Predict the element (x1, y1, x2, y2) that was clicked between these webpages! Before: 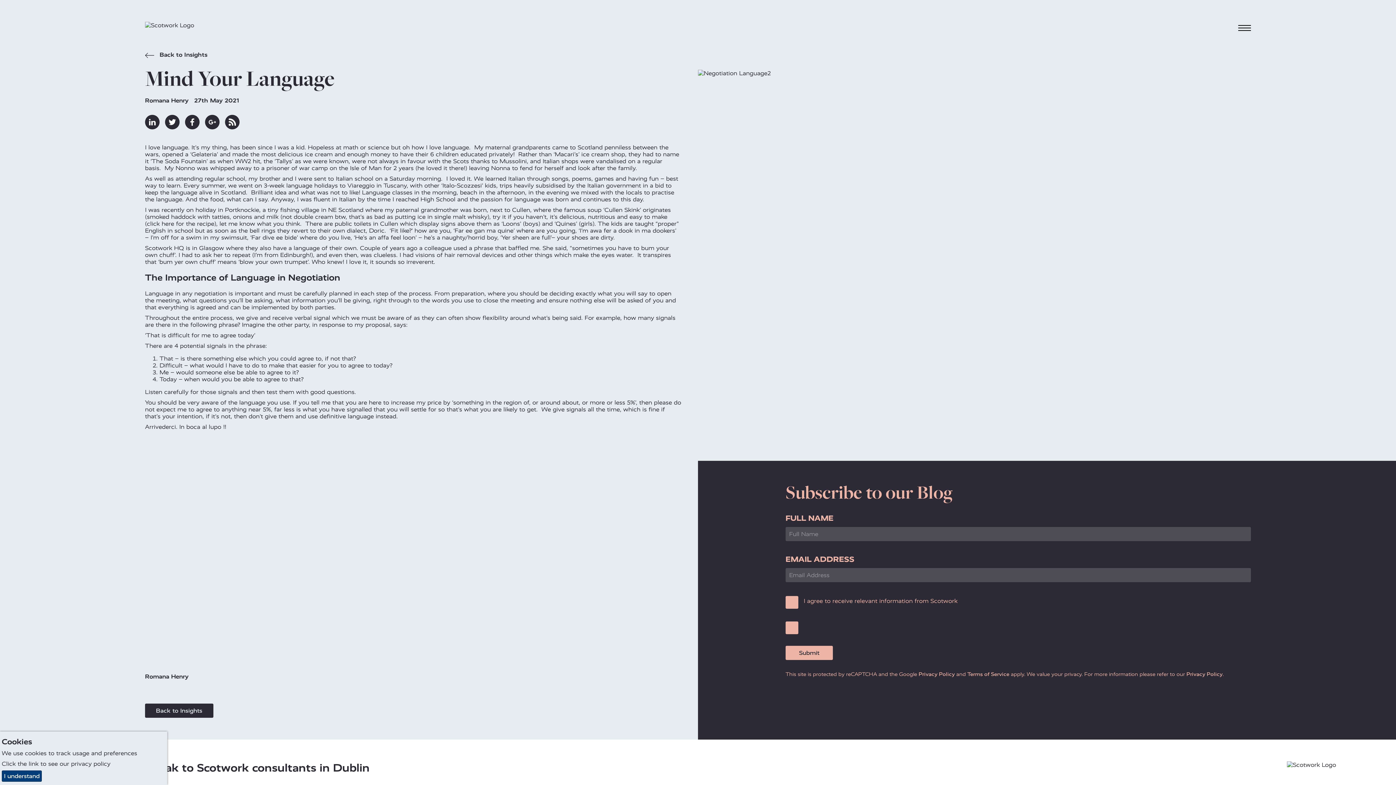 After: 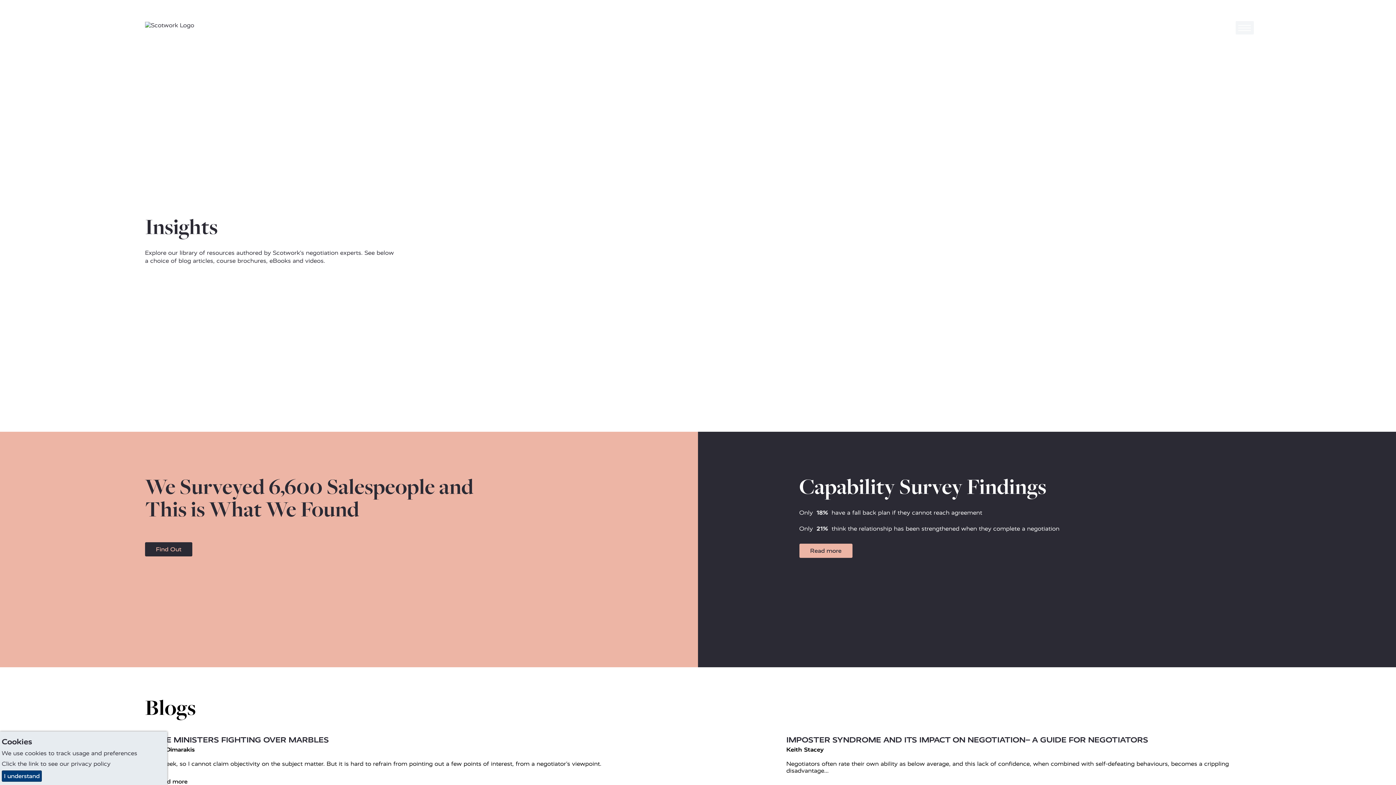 Action: bbox: (145, 703, 213, 718) label: Back to Insights